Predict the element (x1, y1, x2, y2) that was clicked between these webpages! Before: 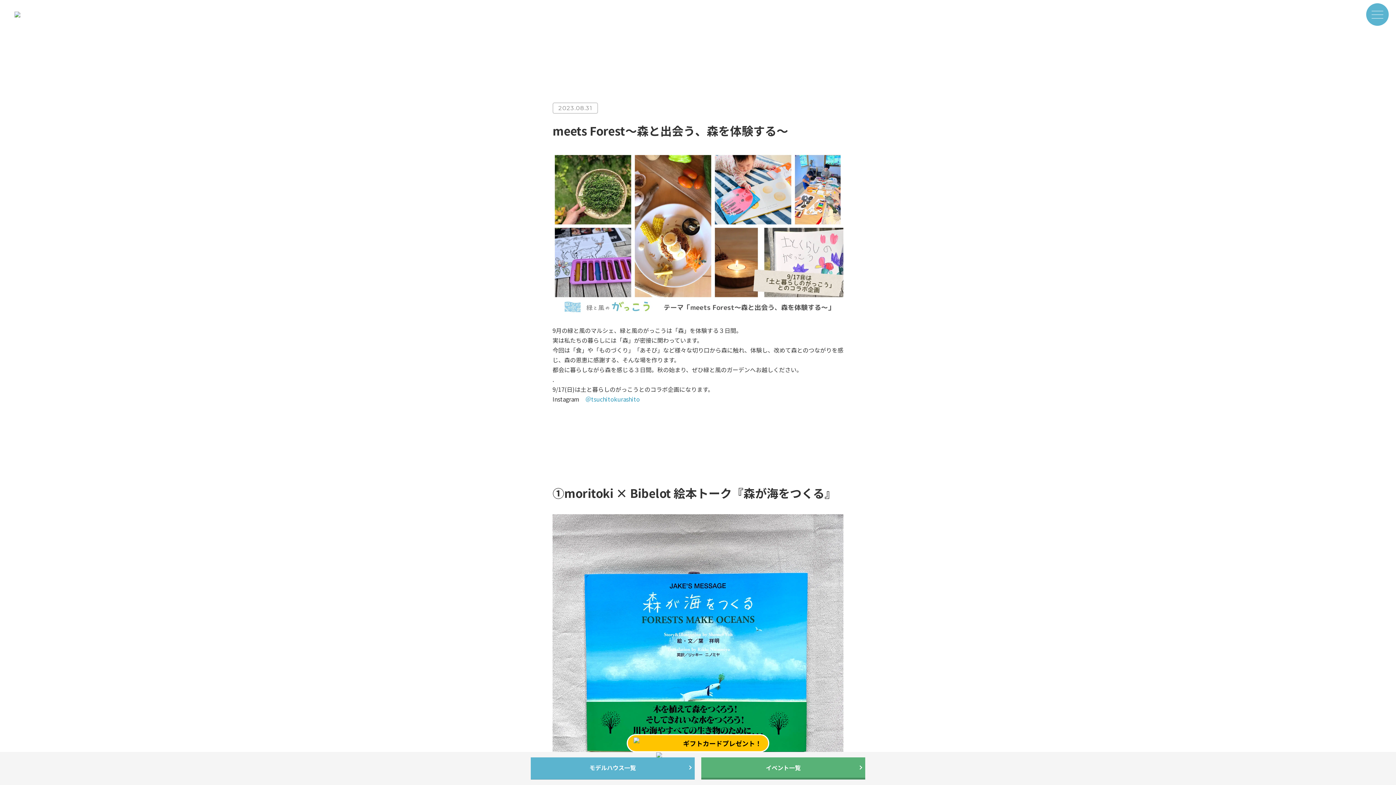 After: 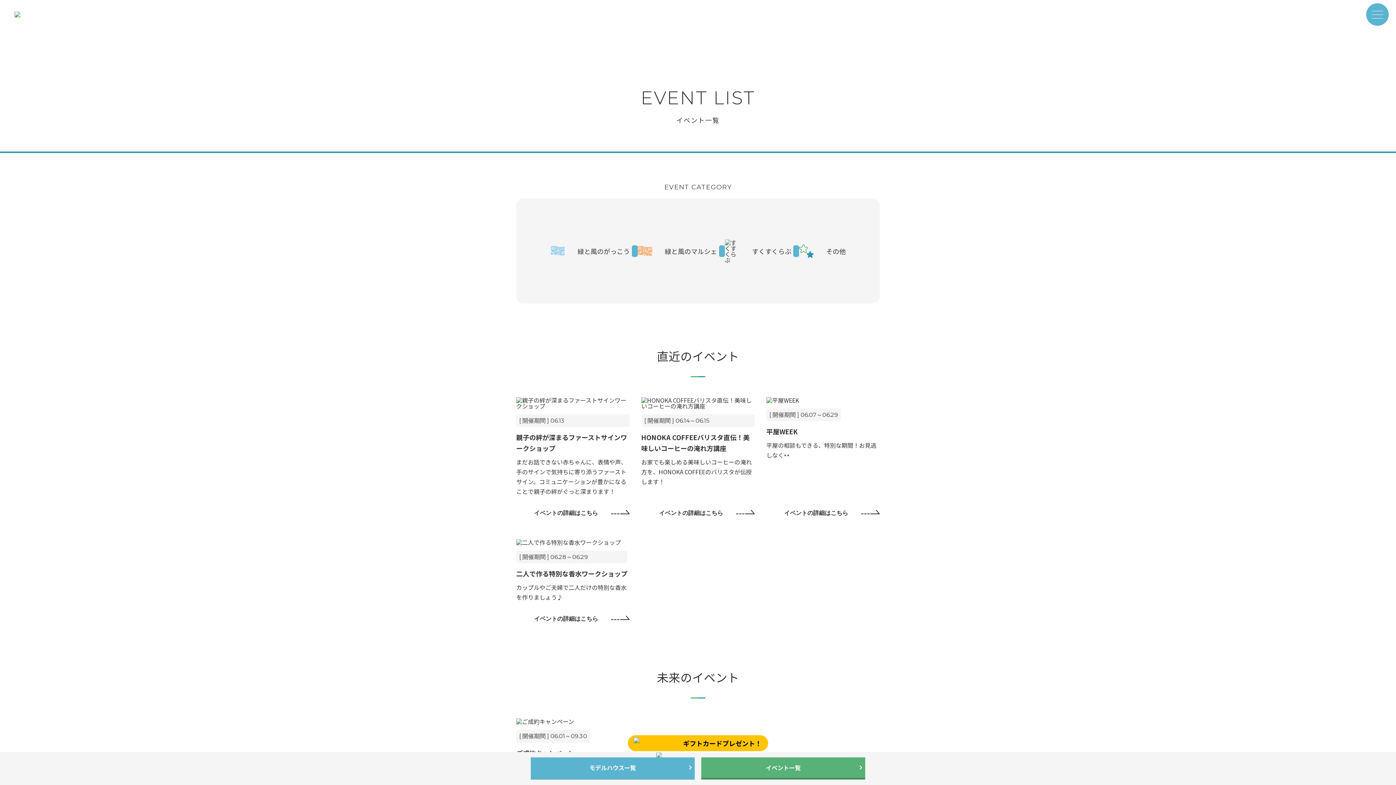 Action: label: イベント一覧 bbox: (701, 757, 865, 778)